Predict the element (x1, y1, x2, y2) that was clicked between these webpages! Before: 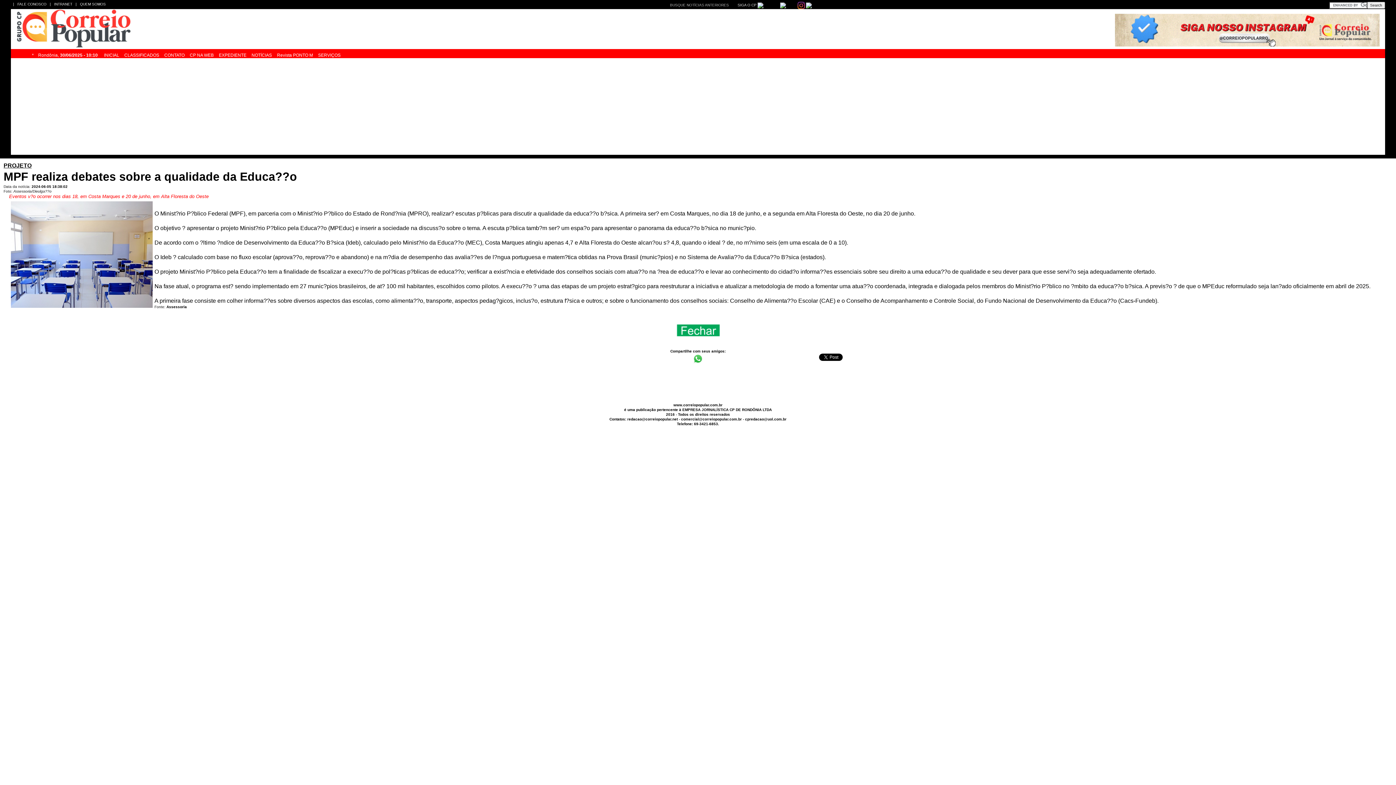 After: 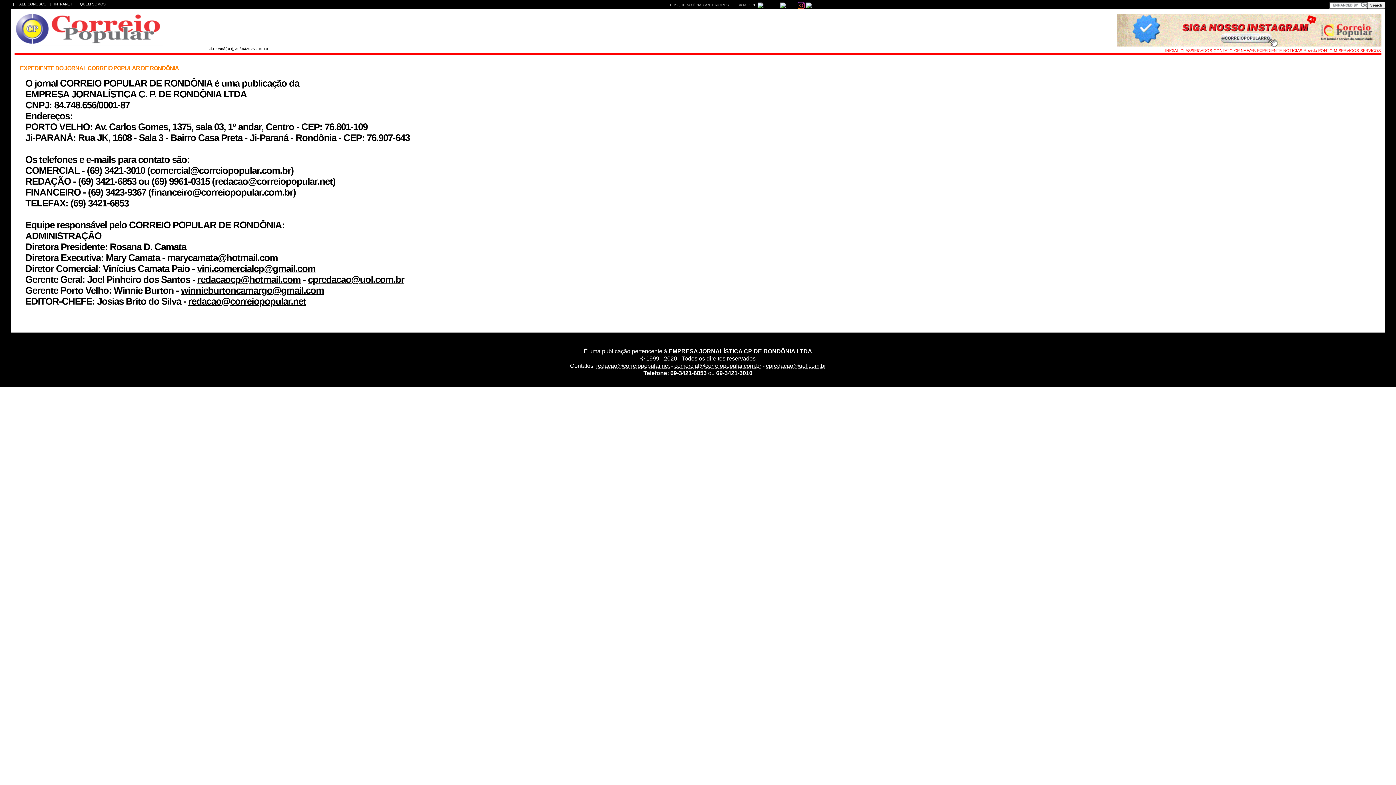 Action: label: QUEM SOMOS bbox: (80, 2, 105, 6)